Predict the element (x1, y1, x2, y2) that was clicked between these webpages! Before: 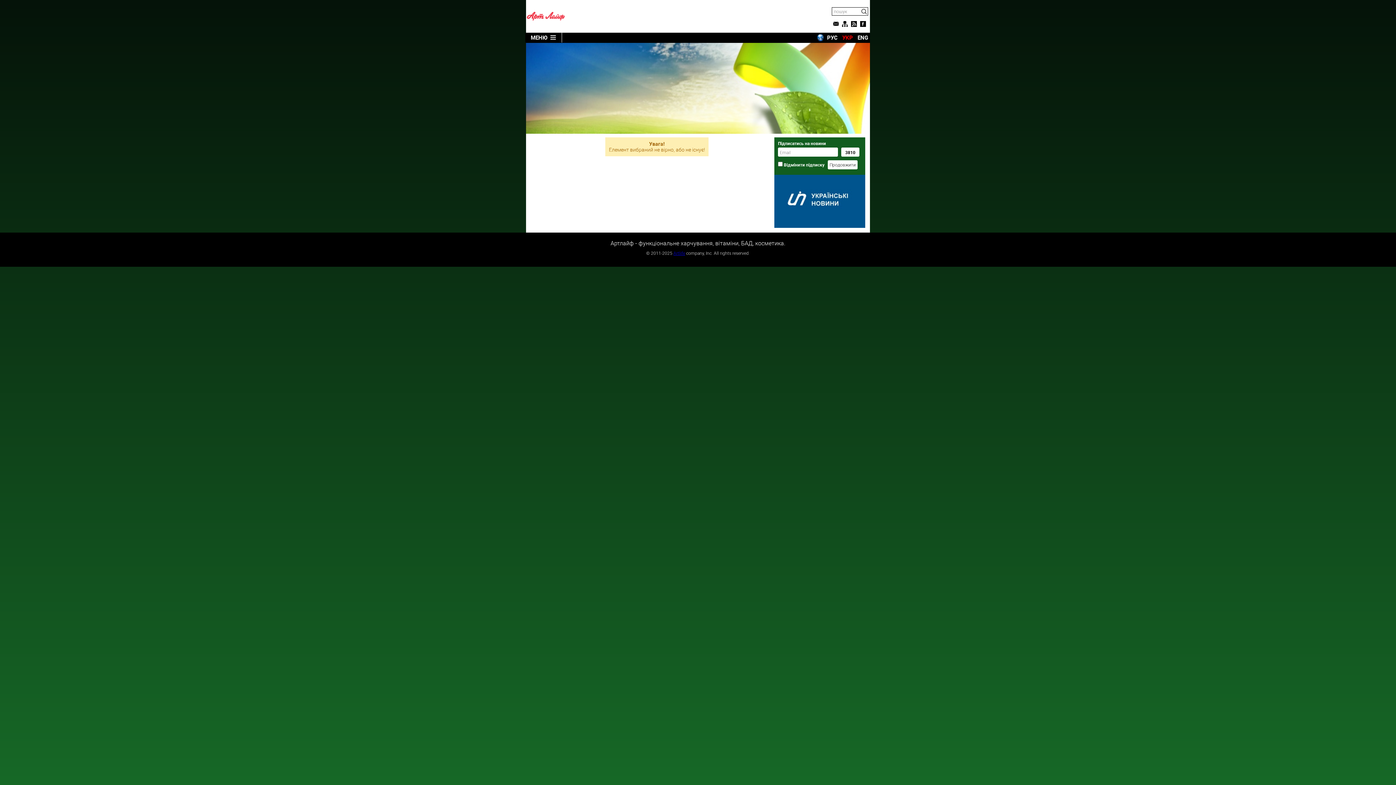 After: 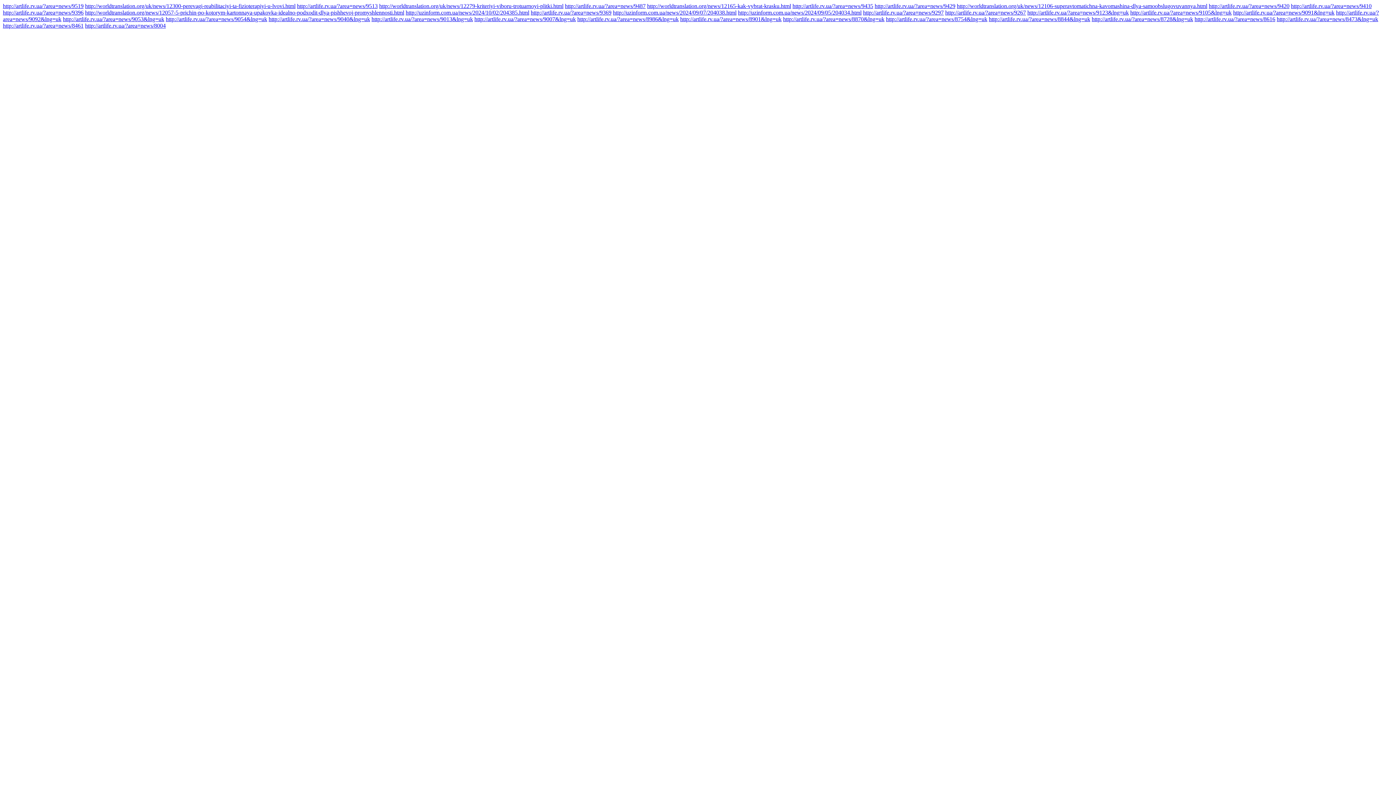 Action: label: Artlife bbox: (673, 250, 685, 255)